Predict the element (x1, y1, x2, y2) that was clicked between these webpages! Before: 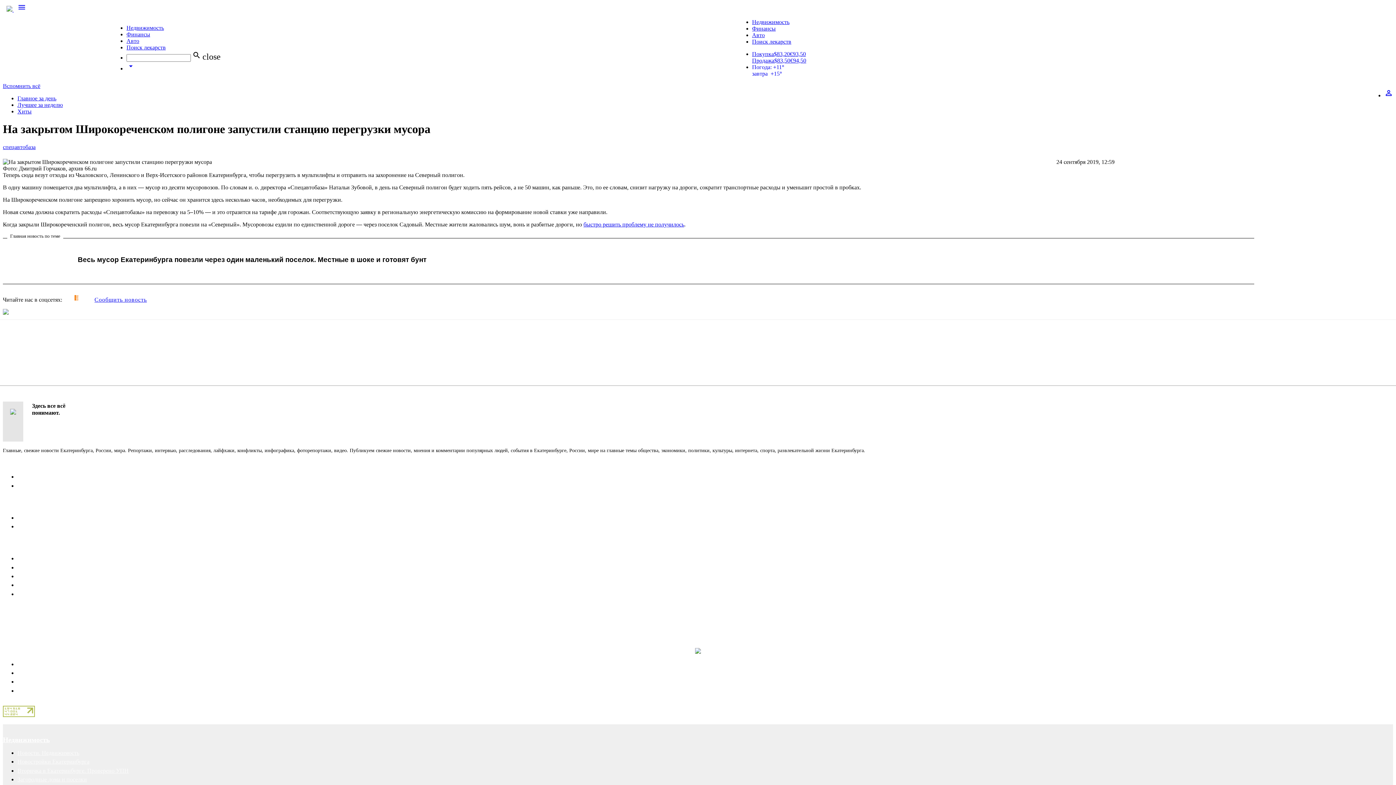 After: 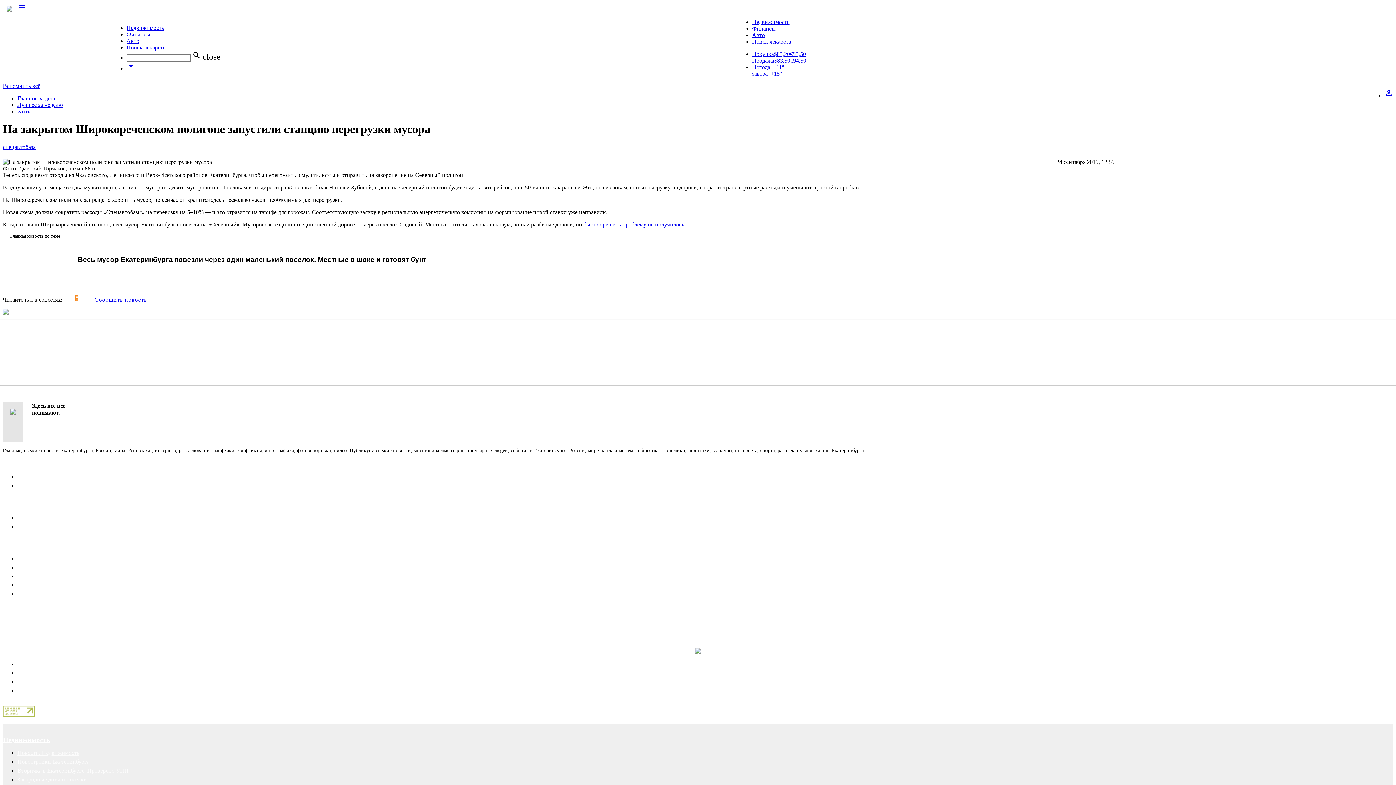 Action: label: Суды bbox: (17, 679, 30, 685)